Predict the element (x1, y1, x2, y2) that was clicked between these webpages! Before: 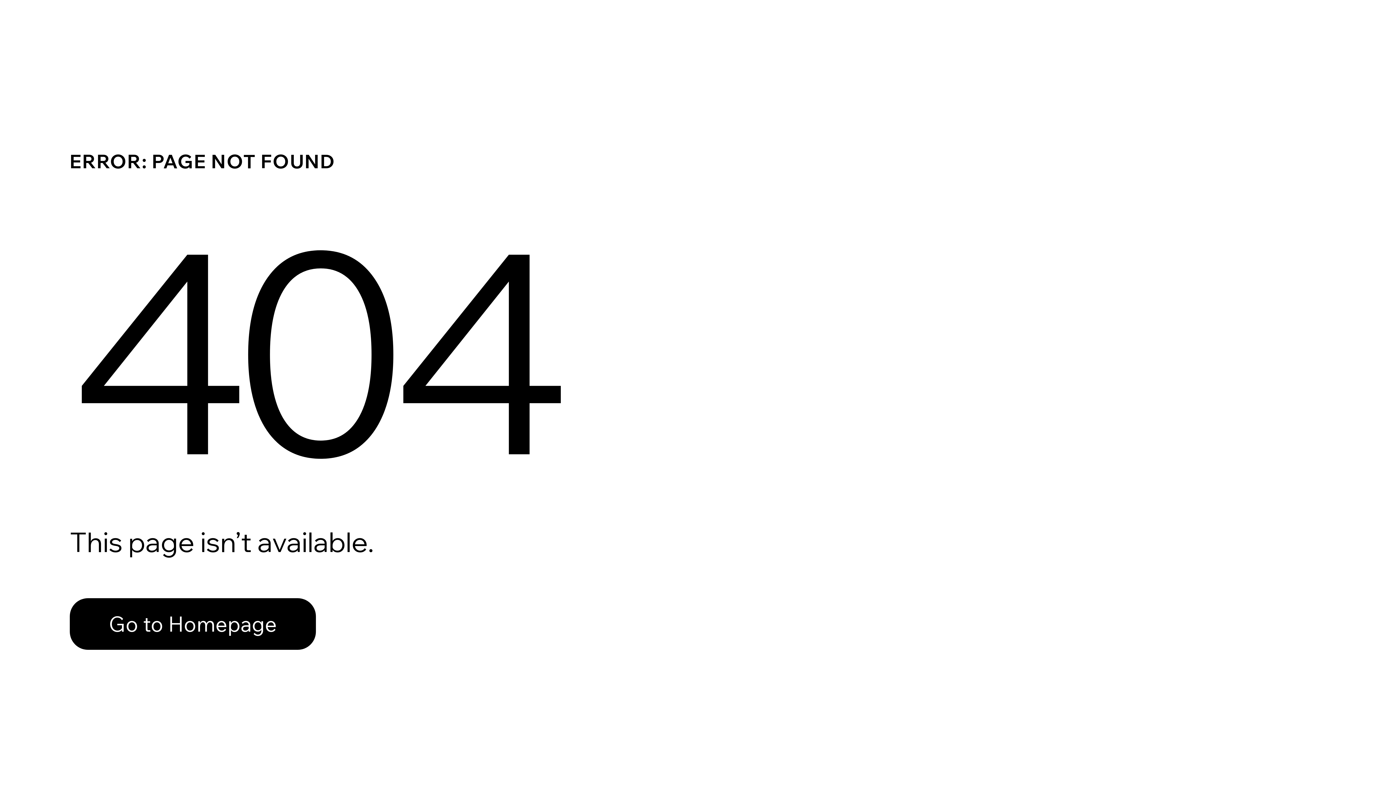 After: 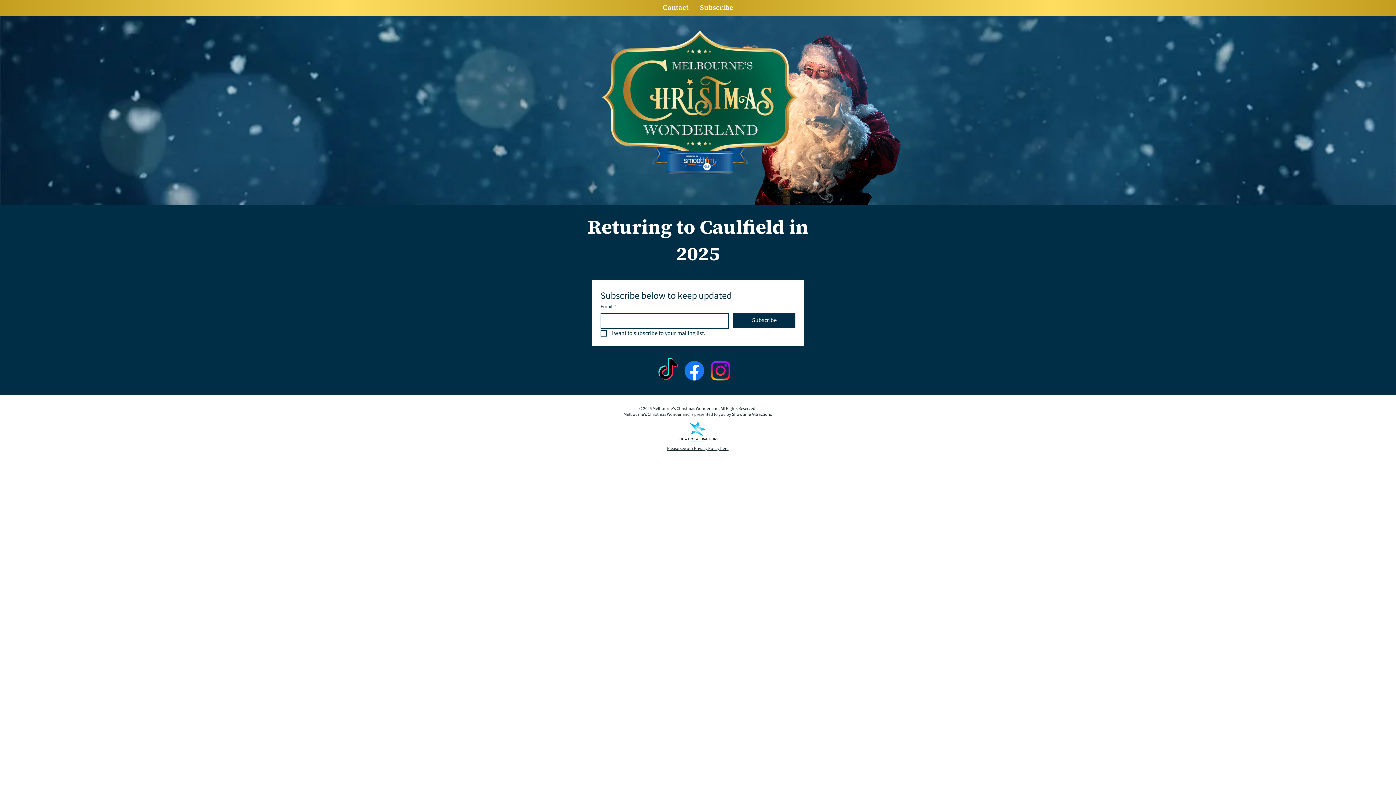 Action: label: Go to Homepage bbox: (69, 582, 768, 659)